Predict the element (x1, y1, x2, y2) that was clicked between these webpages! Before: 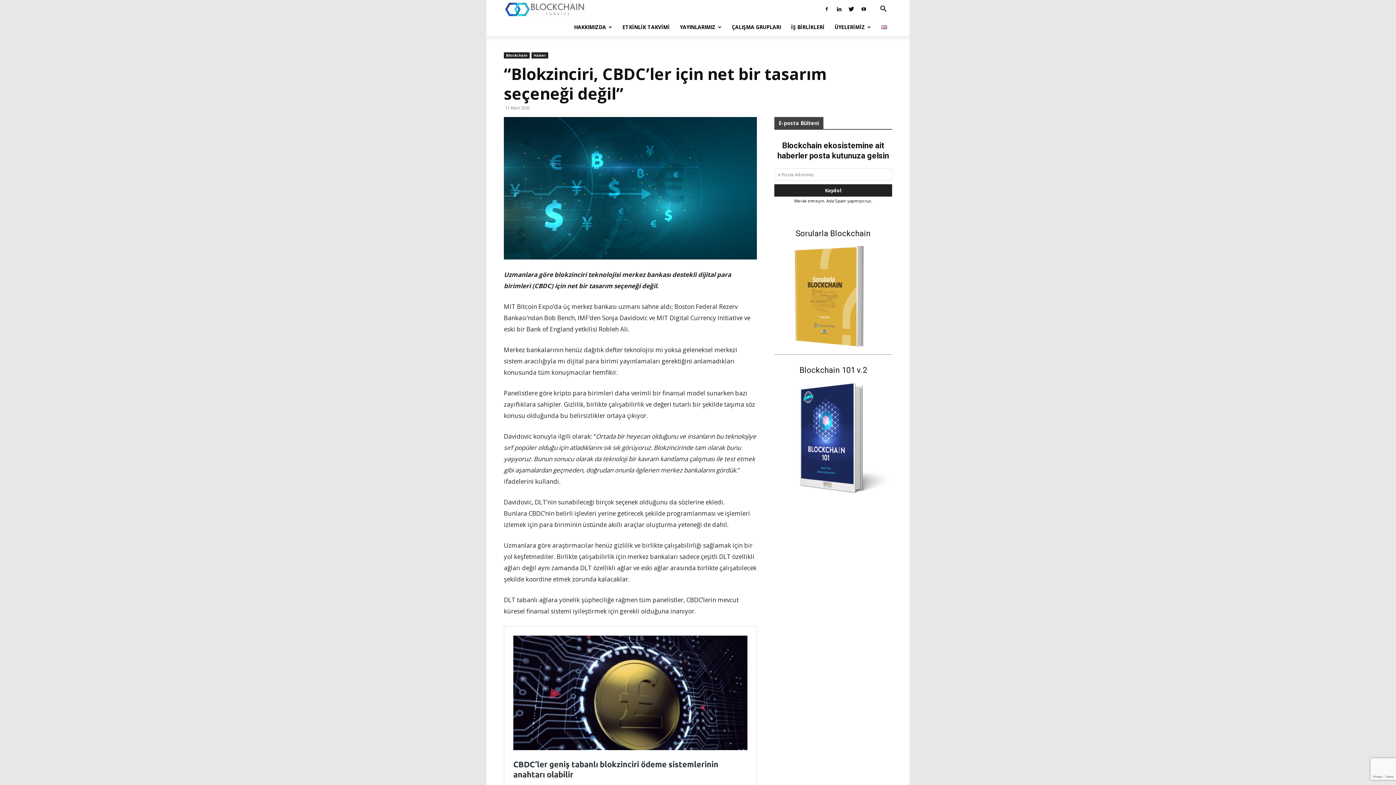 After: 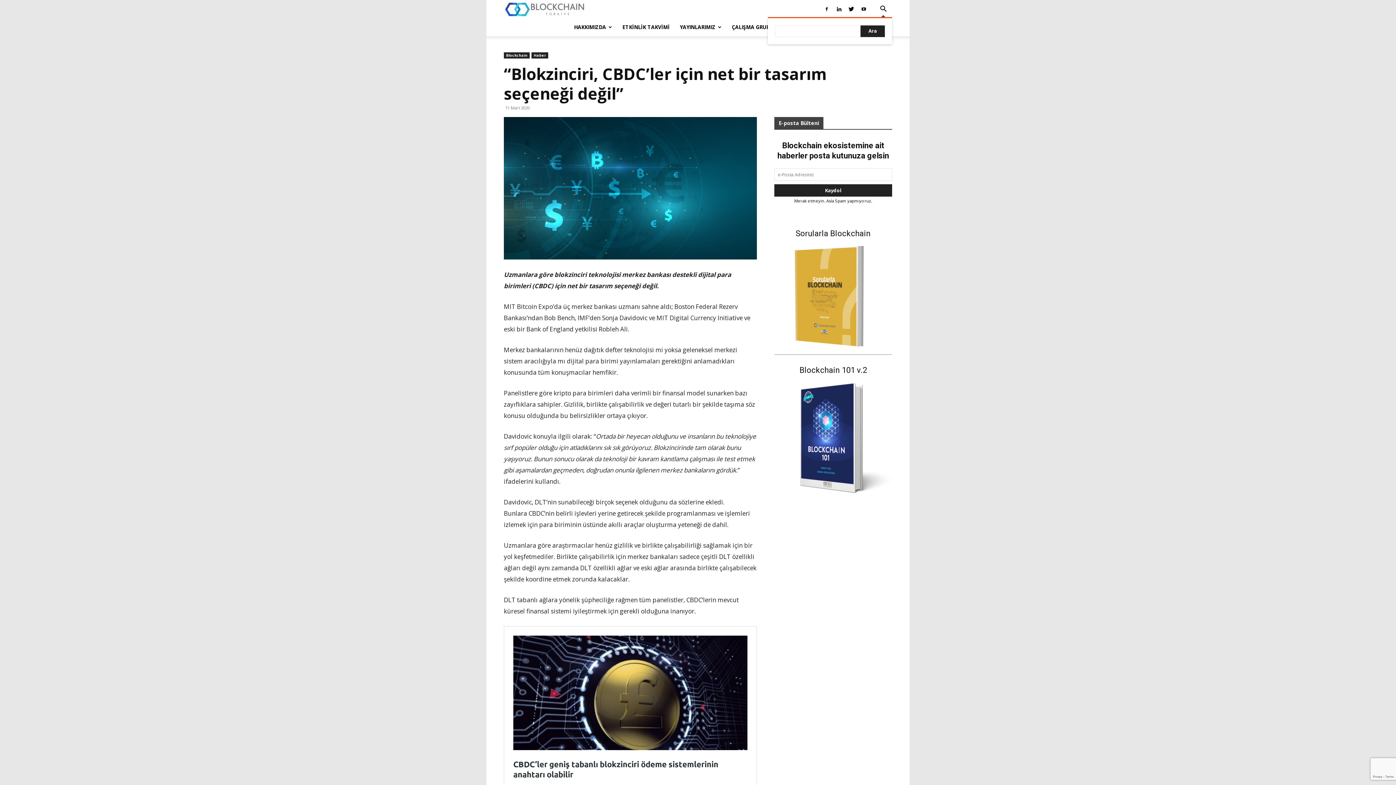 Action: bbox: (874, 6, 892, 13)